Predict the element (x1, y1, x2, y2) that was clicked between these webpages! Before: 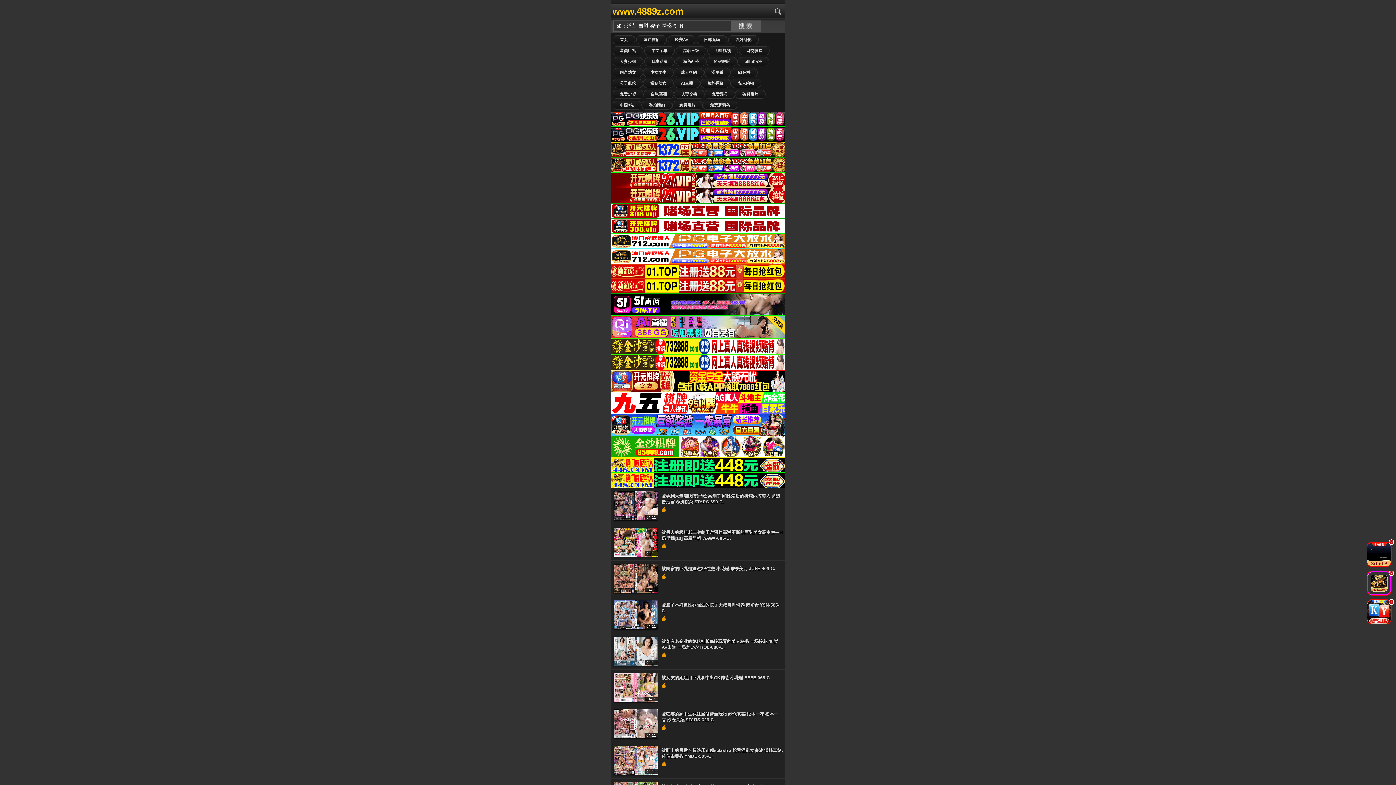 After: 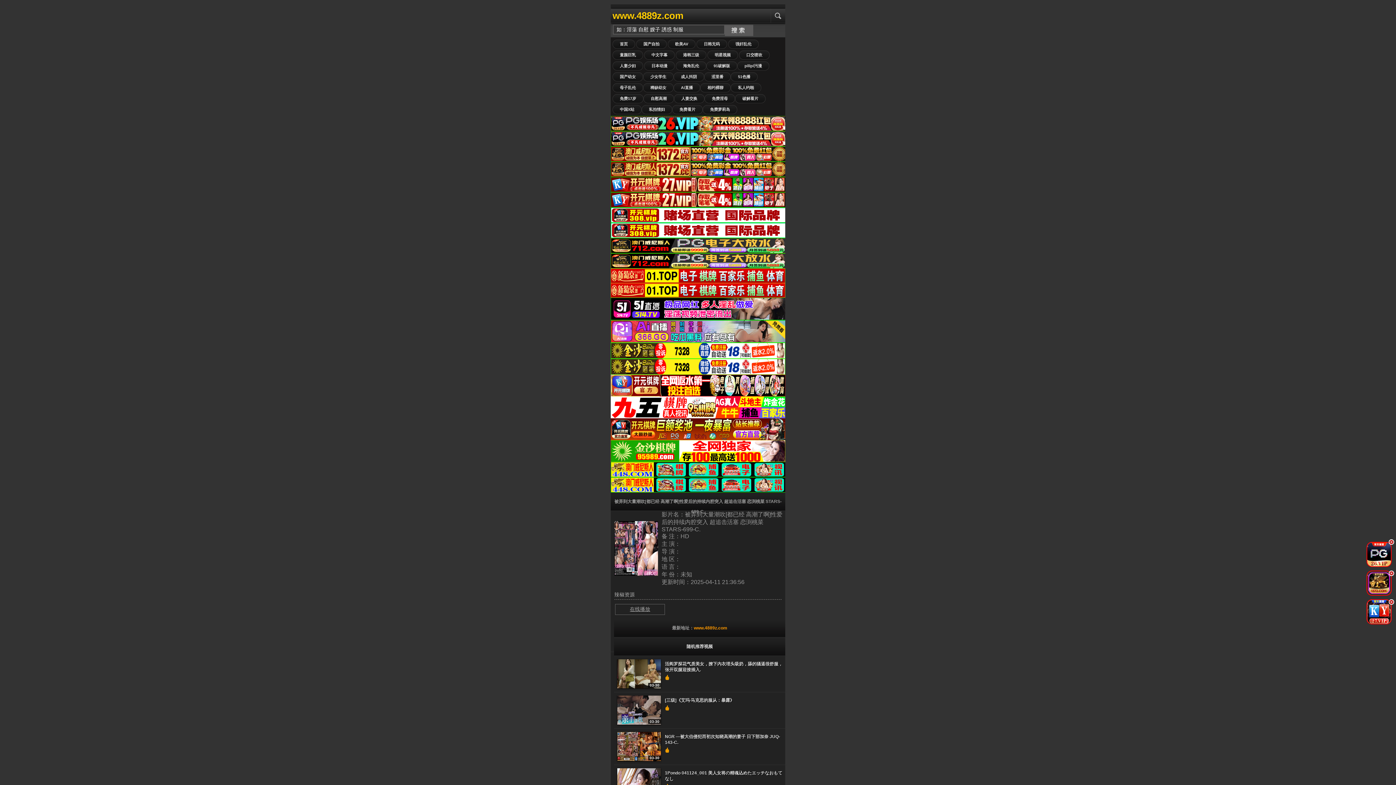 Action: label: 被弄到大量潮吹[都已经 高潮了啊]性爱后的持续内腔突入 超追击活塞 恋渕桃菜 STARS-699-C. bbox: (661, 493, 780, 504)